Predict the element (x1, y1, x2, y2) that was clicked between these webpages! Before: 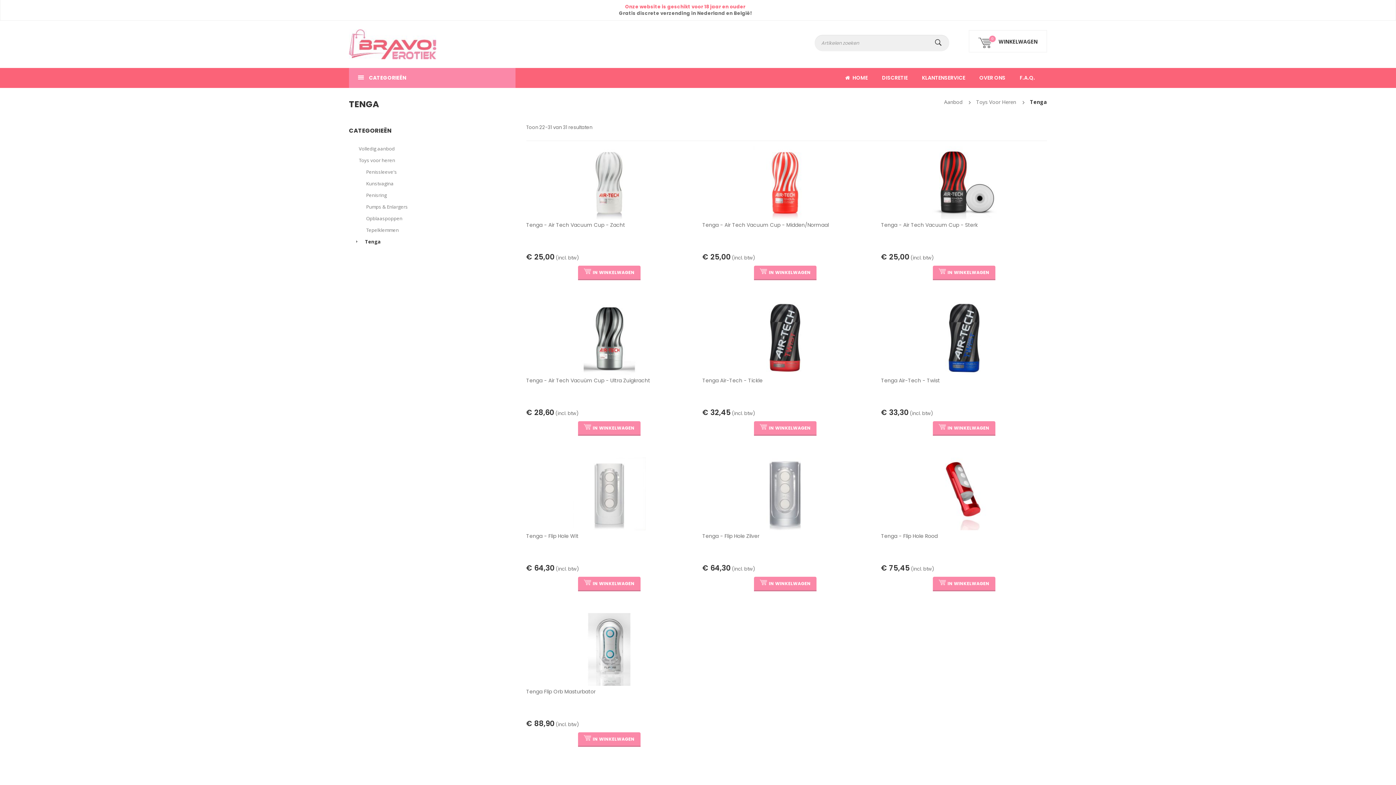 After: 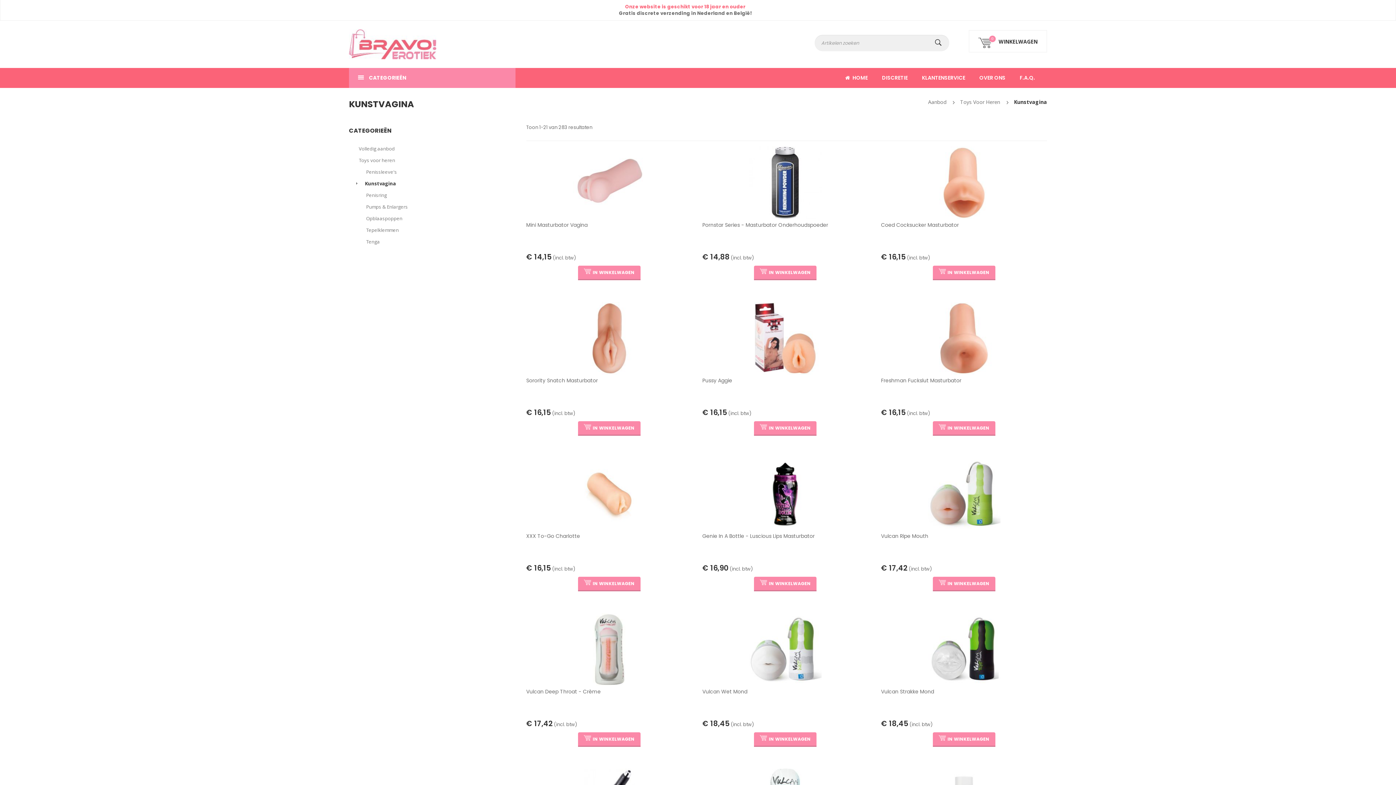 Action: bbox: (366, 180, 393, 186) label: Kunstvagina